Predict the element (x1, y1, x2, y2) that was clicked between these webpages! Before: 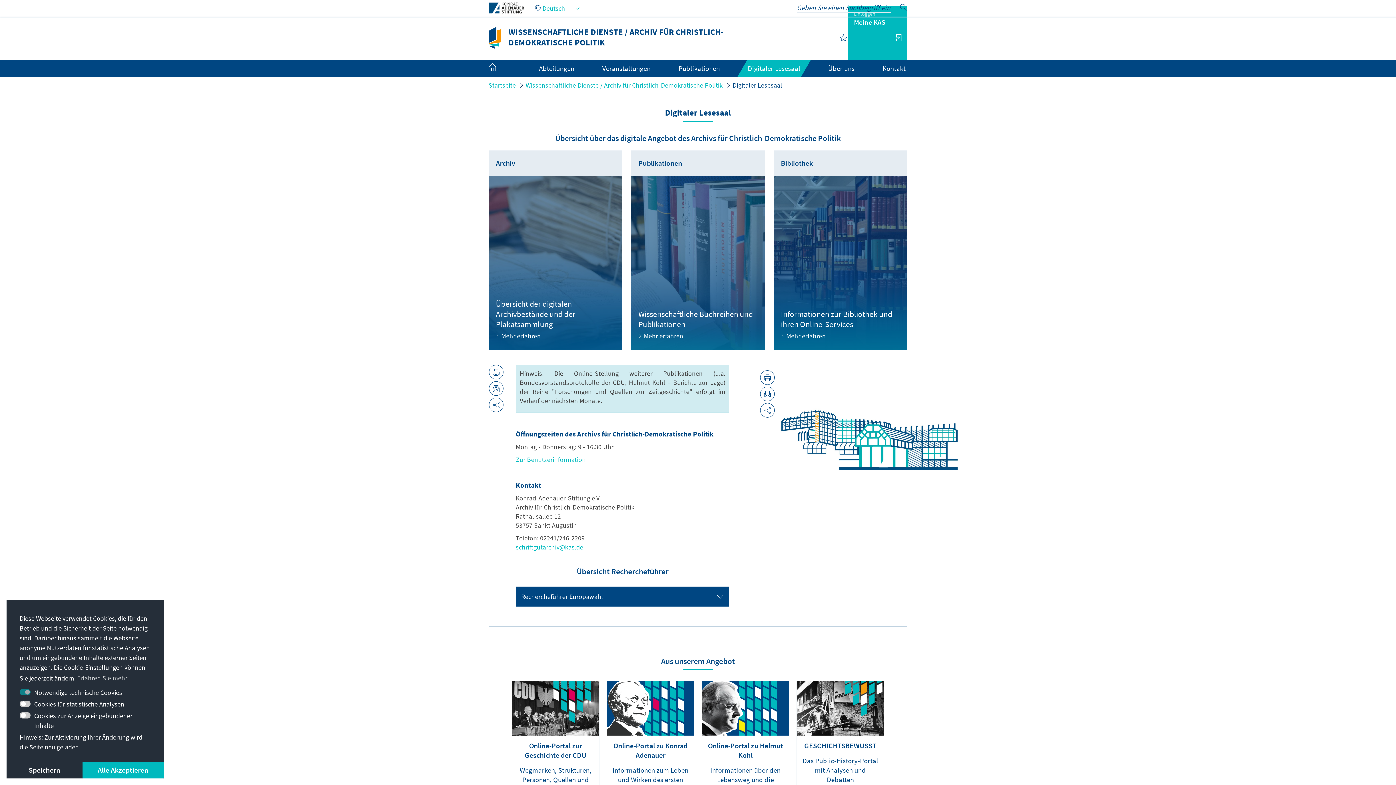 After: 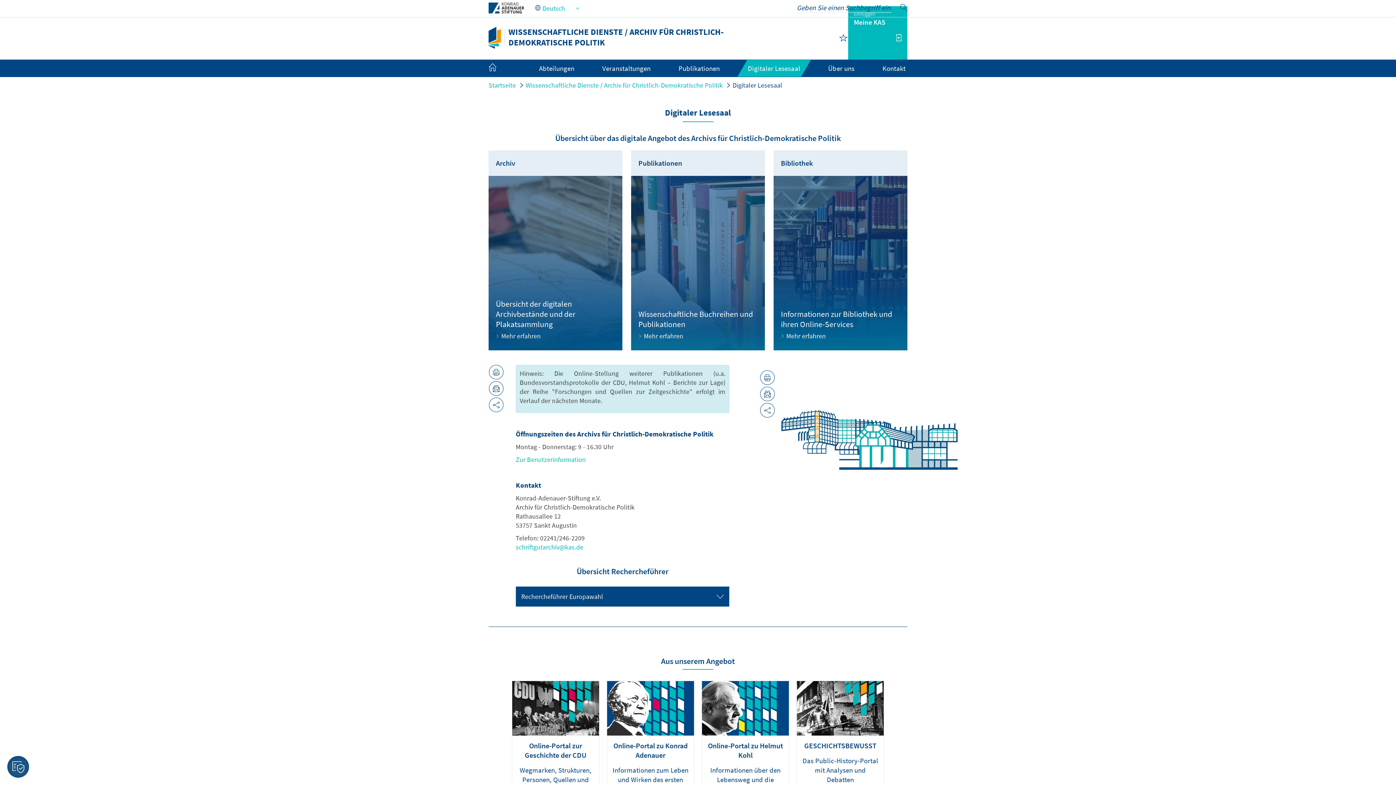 Action: label: deny cookies bbox: (6, 762, 82, 778)